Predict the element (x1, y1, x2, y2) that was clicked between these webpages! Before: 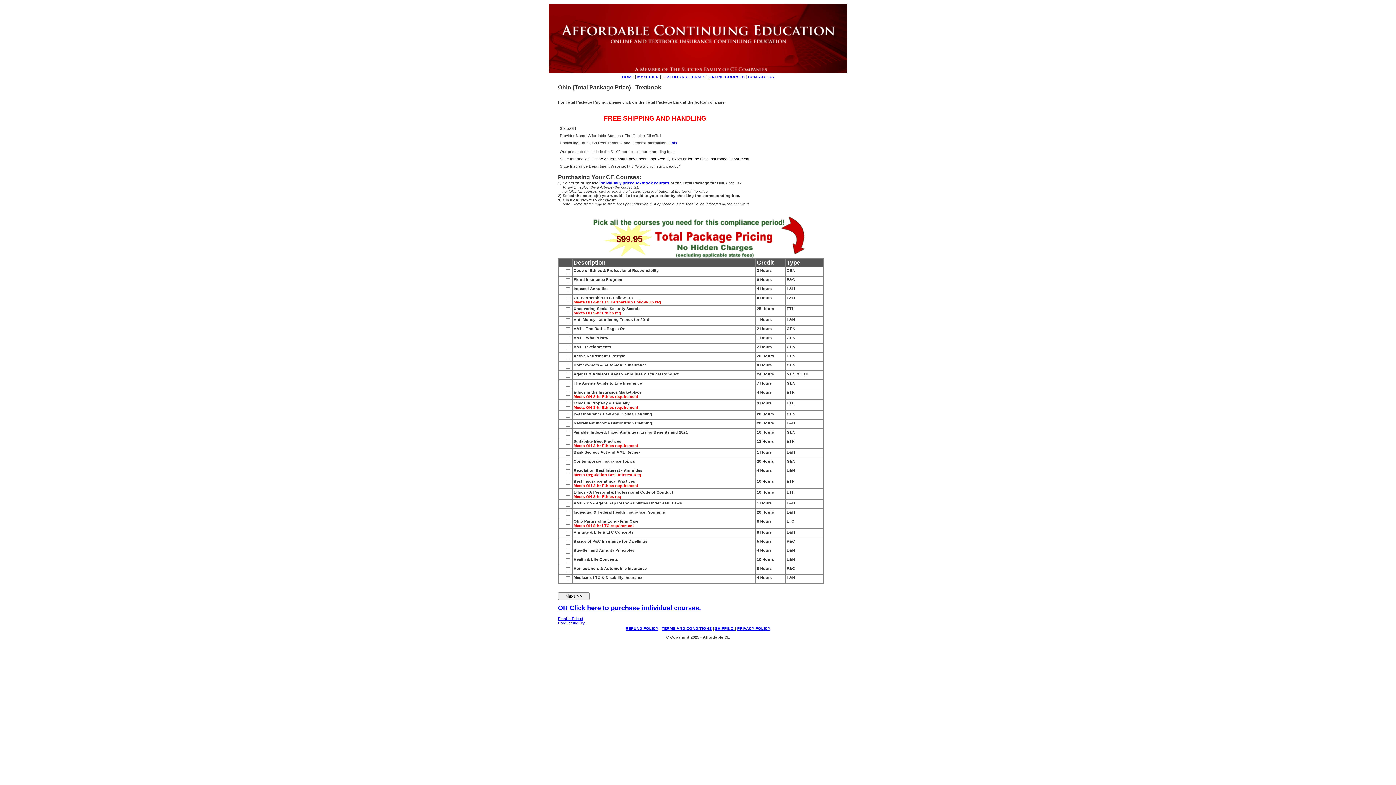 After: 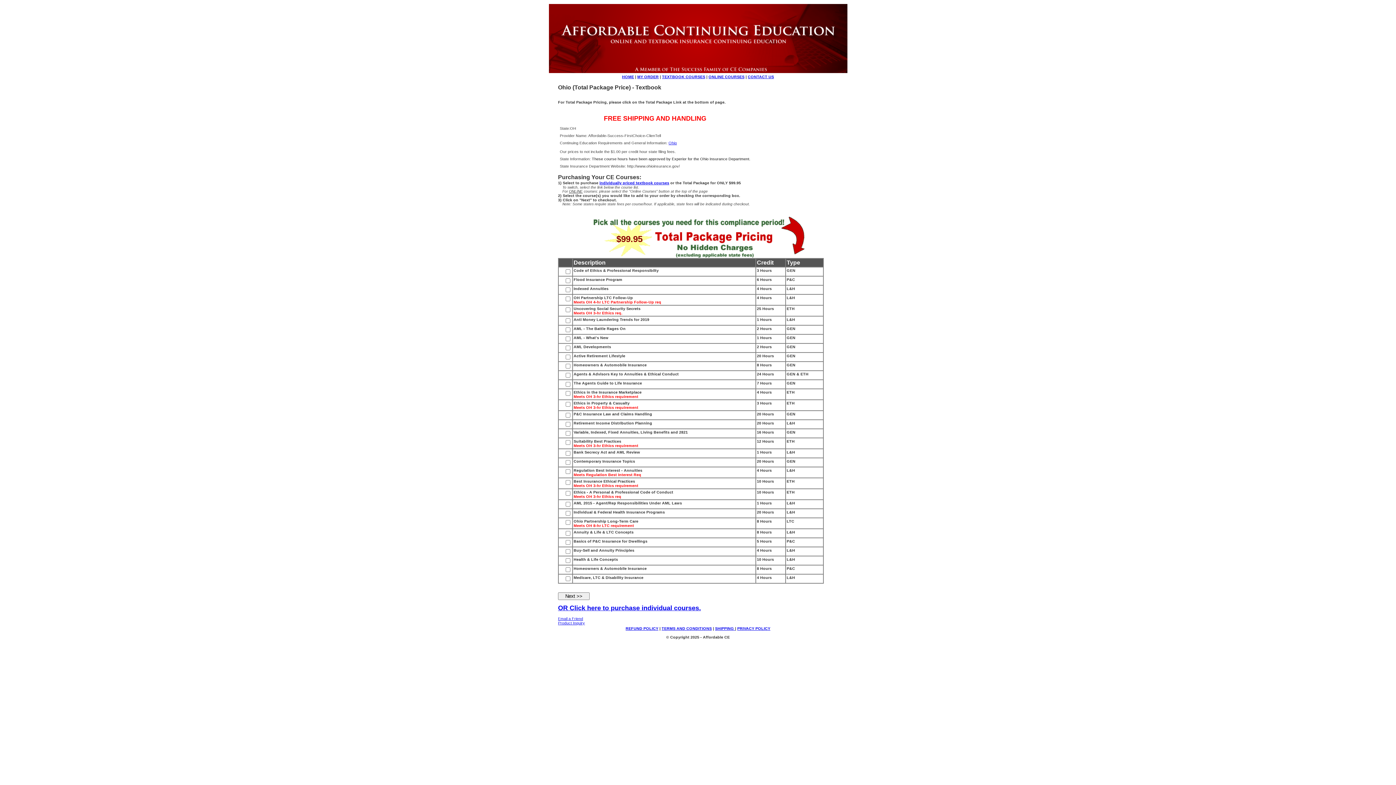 Action: label: PRIVACY POLICY bbox: (737, 626, 770, 630)